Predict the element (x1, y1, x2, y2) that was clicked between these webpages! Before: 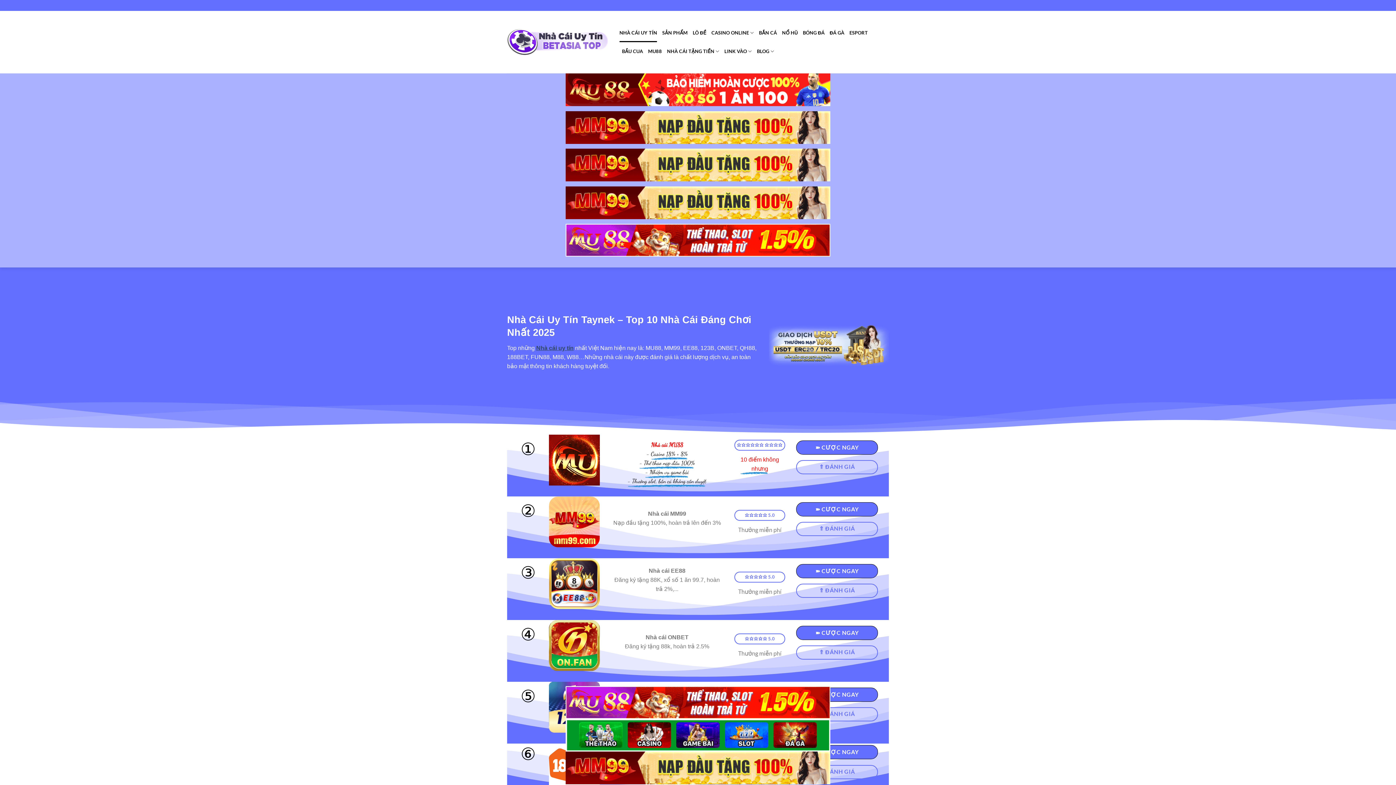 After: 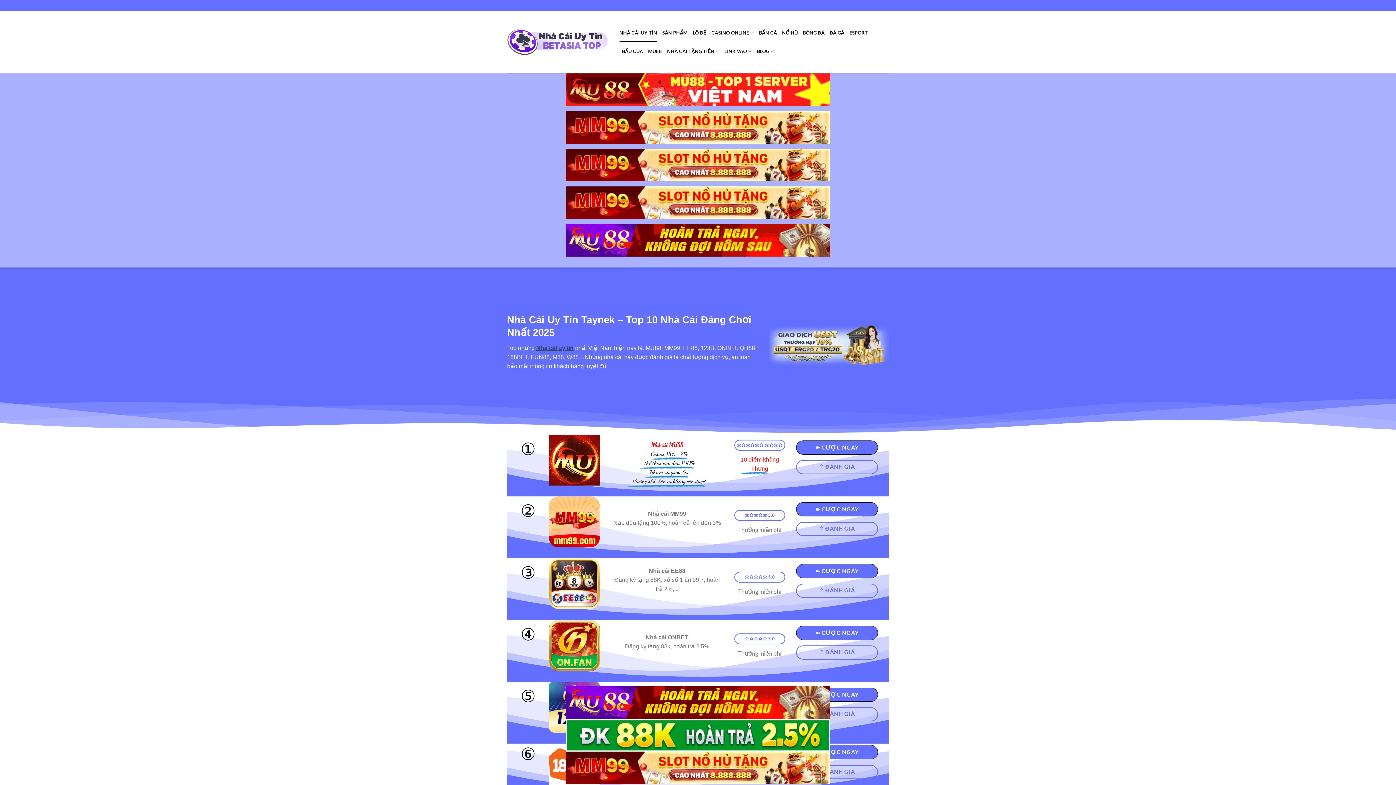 Action: label: NHÀ CÁI UY TÍN bbox: (619, 23, 657, 42)